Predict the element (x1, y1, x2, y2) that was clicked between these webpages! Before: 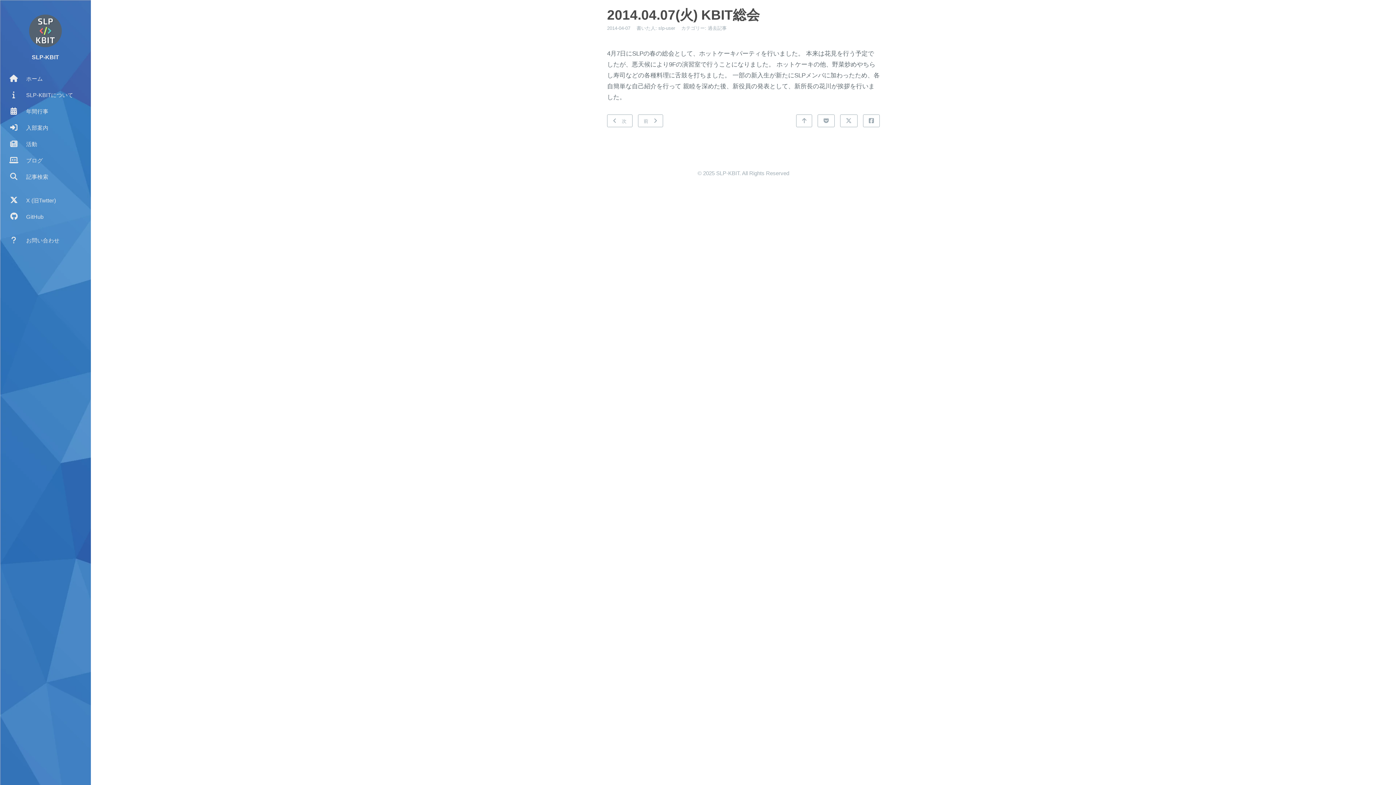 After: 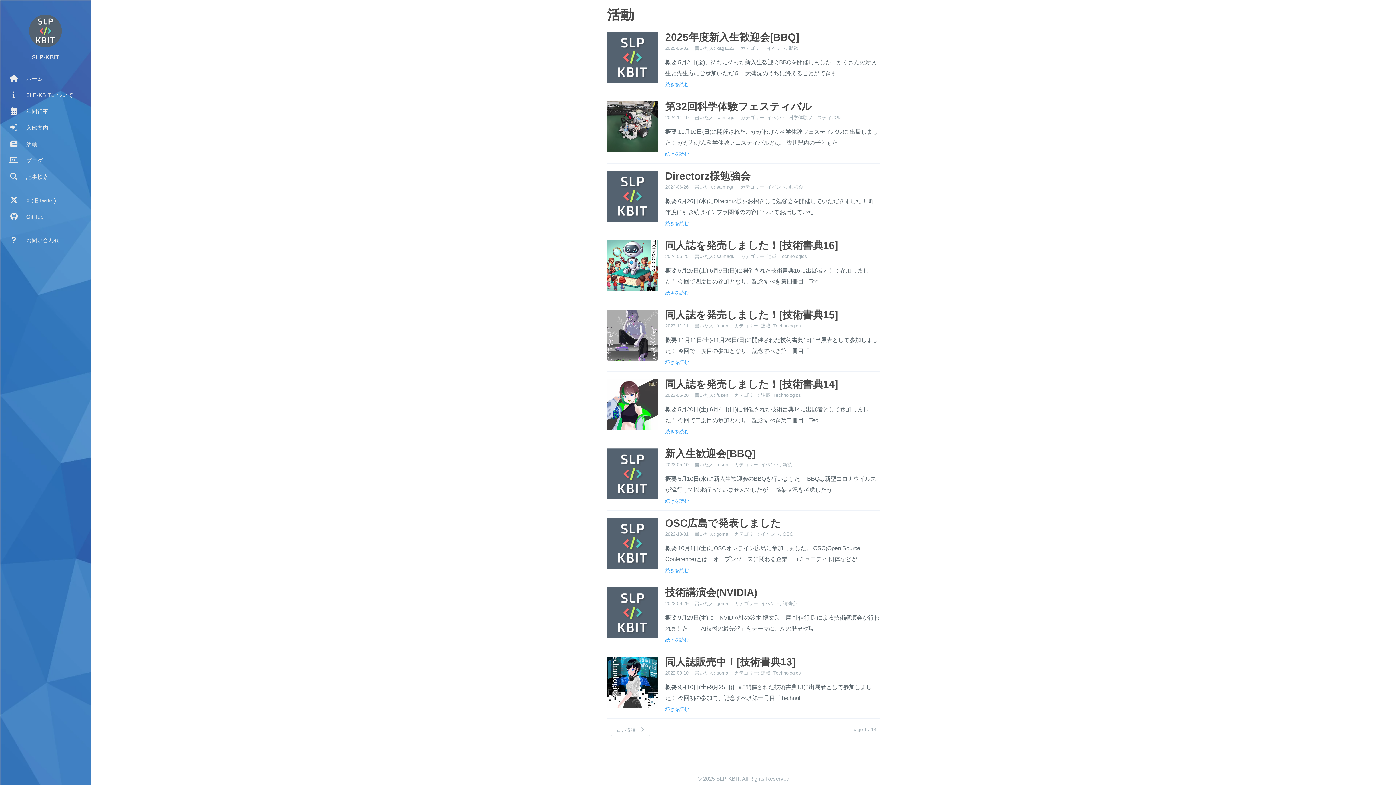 Action: label:  活動 bbox: (0, 135, 90, 151)